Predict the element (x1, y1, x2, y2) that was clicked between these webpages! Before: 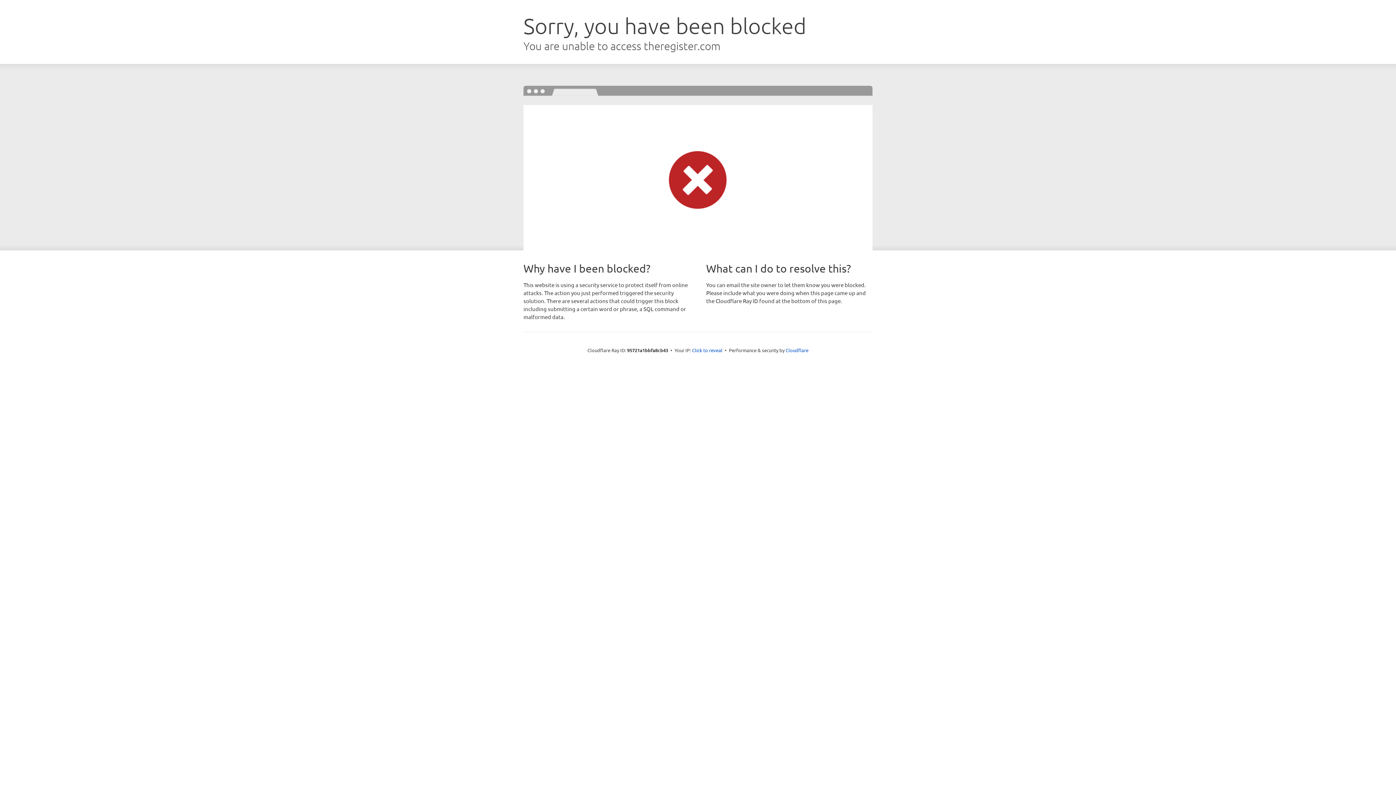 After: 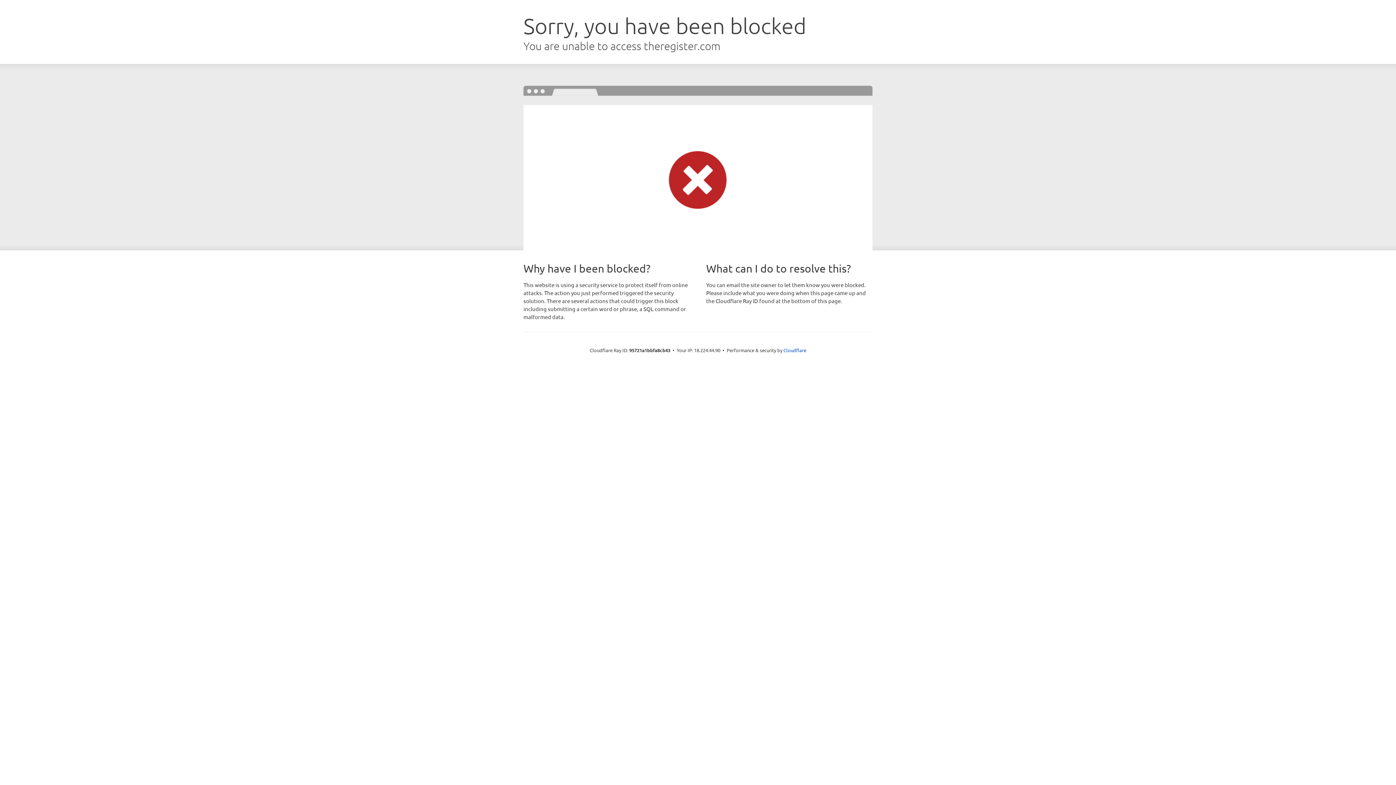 Action: label: Click to reveal bbox: (692, 346, 722, 353)